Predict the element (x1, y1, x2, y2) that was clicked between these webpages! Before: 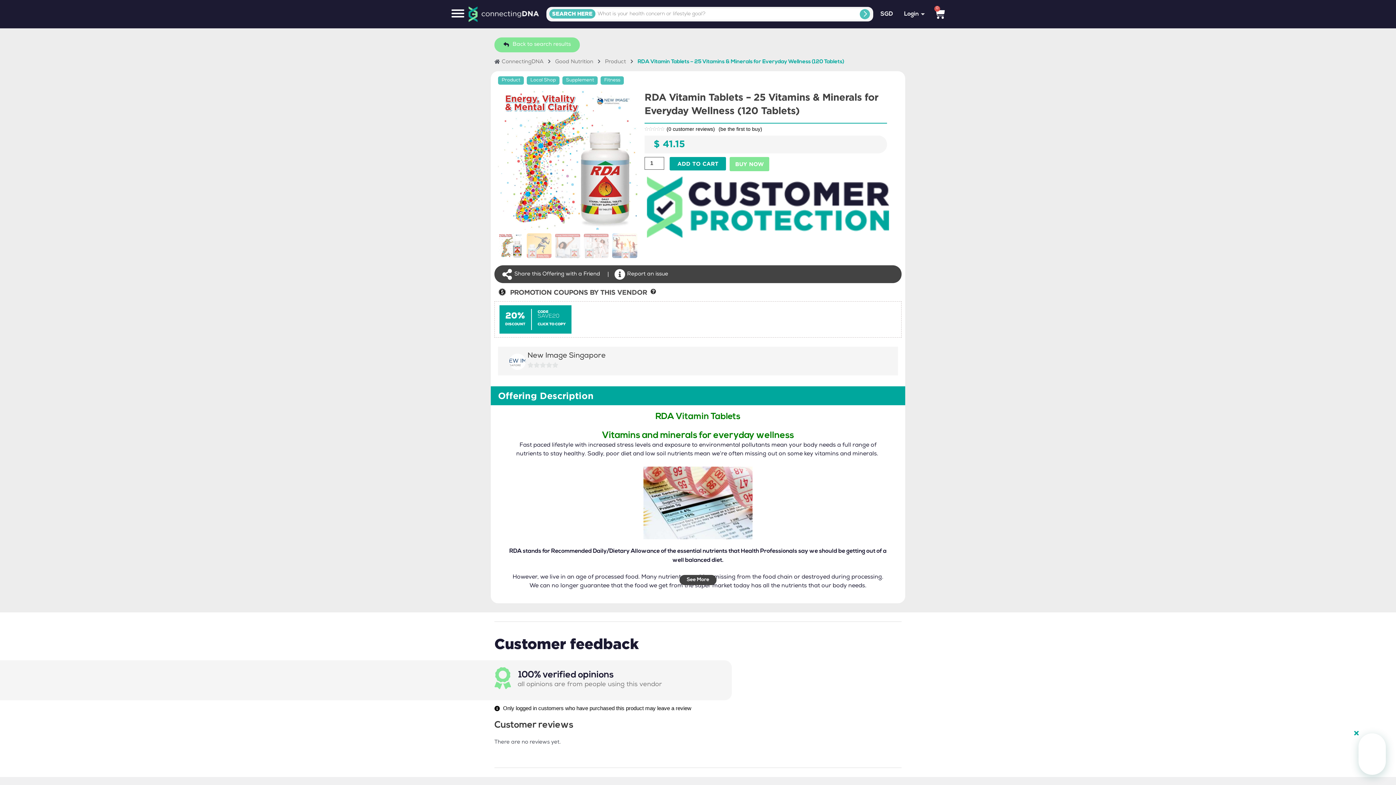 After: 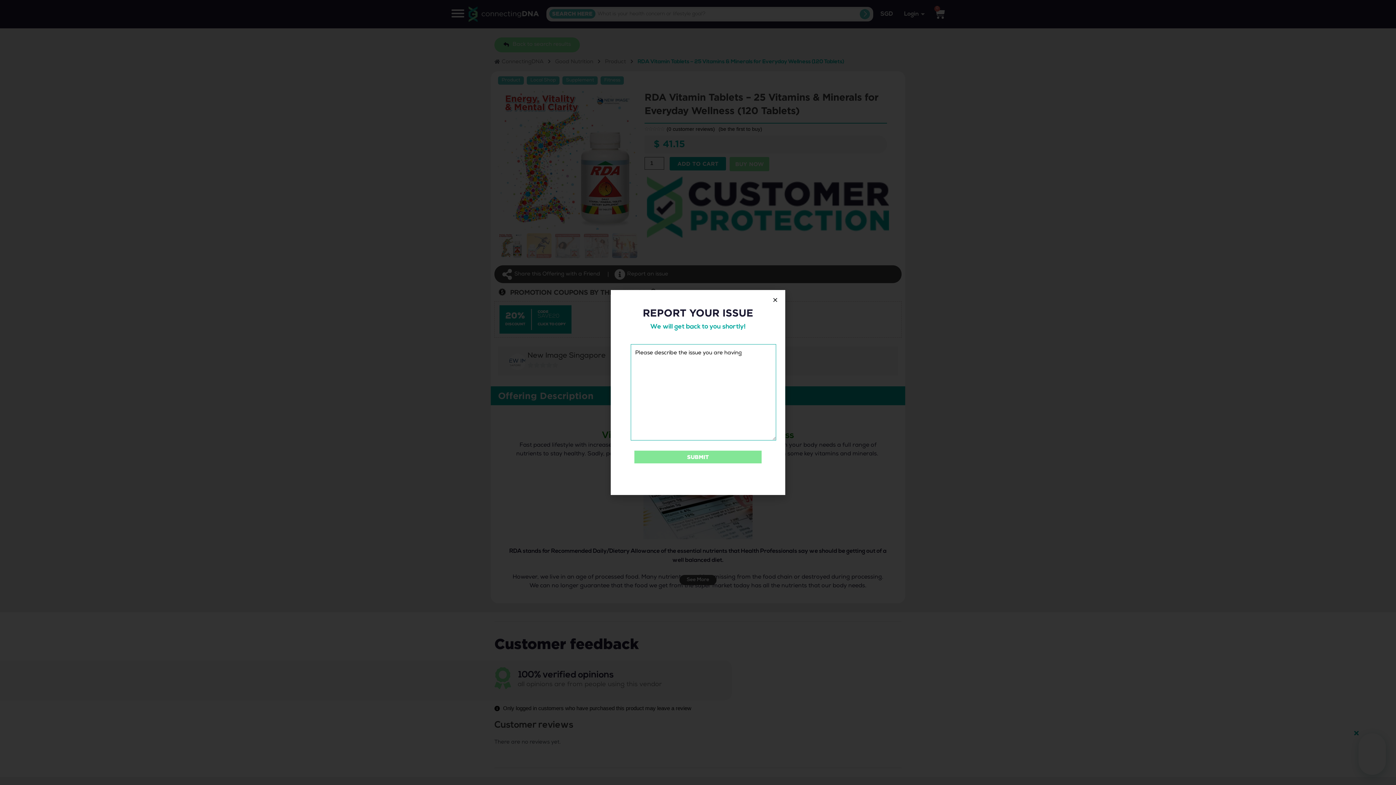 Action: bbox: (614, 268, 670, 279) label: Report an issue